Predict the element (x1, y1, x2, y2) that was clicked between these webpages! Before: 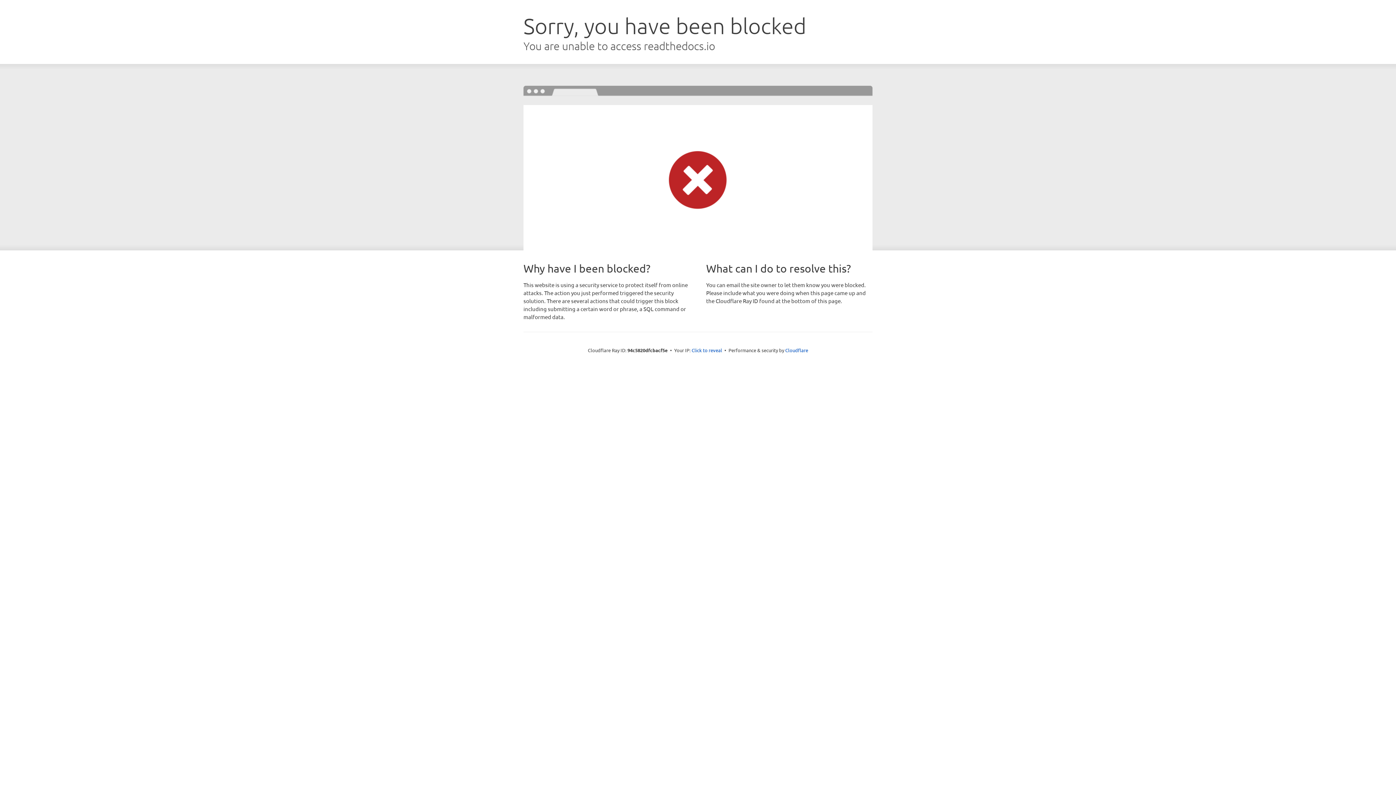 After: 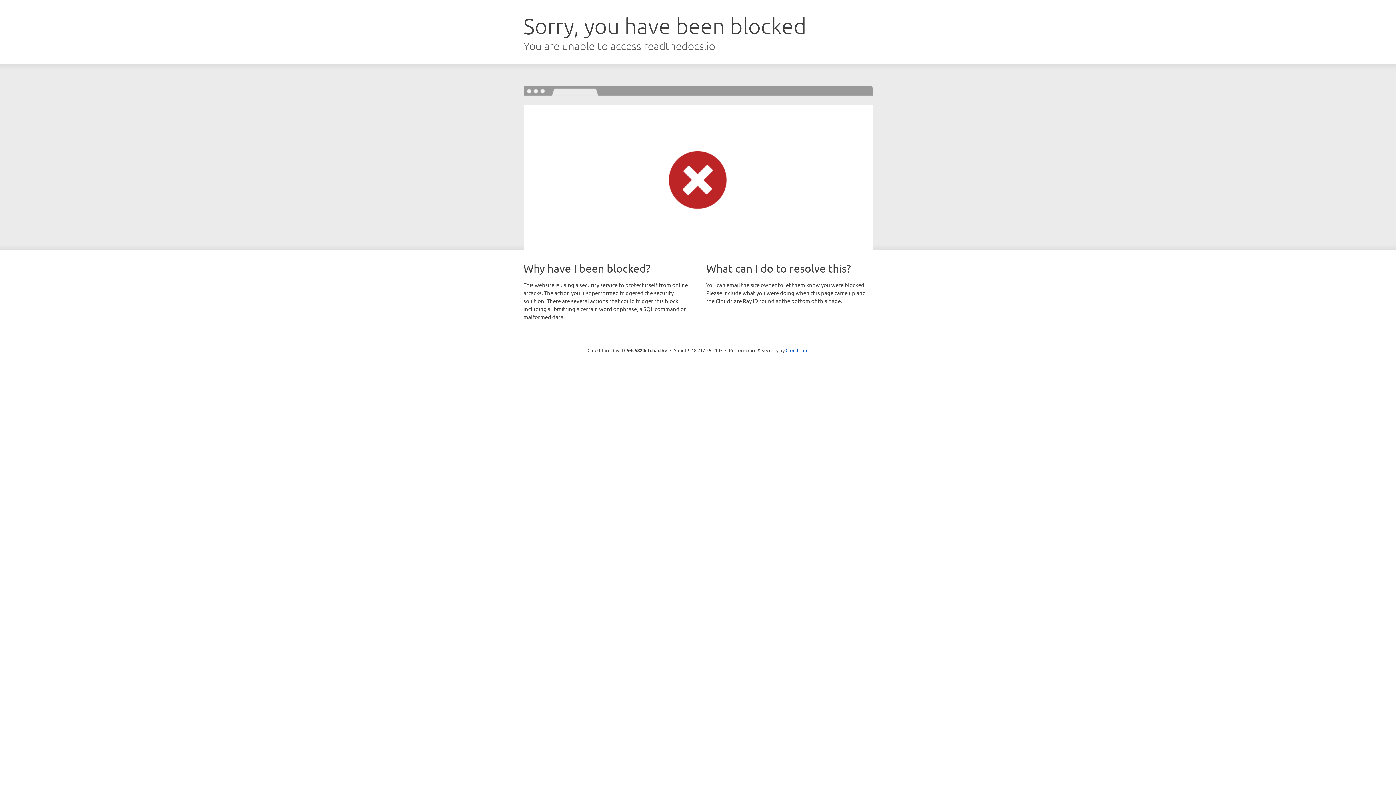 Action: label: Click to reveal bbox: (691, 346, 722, 353)